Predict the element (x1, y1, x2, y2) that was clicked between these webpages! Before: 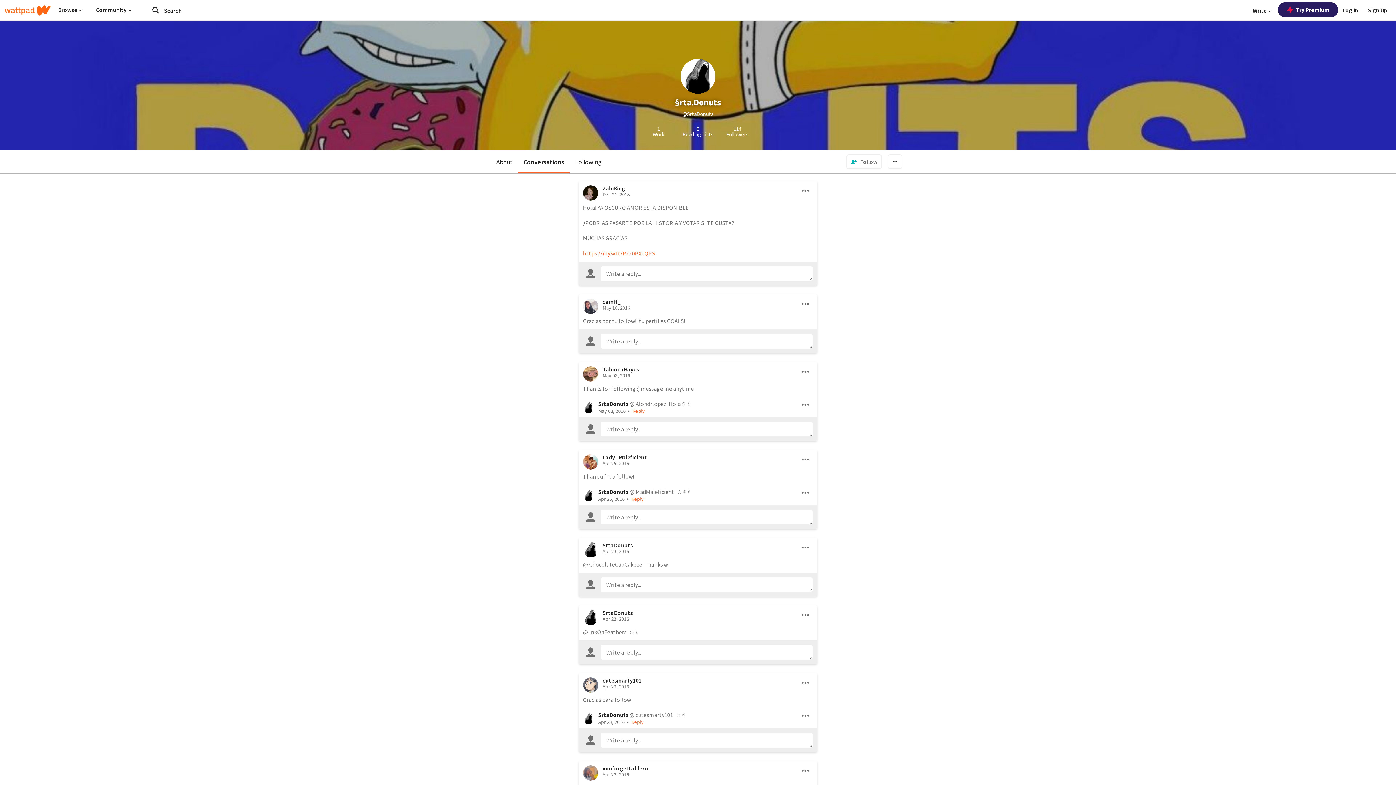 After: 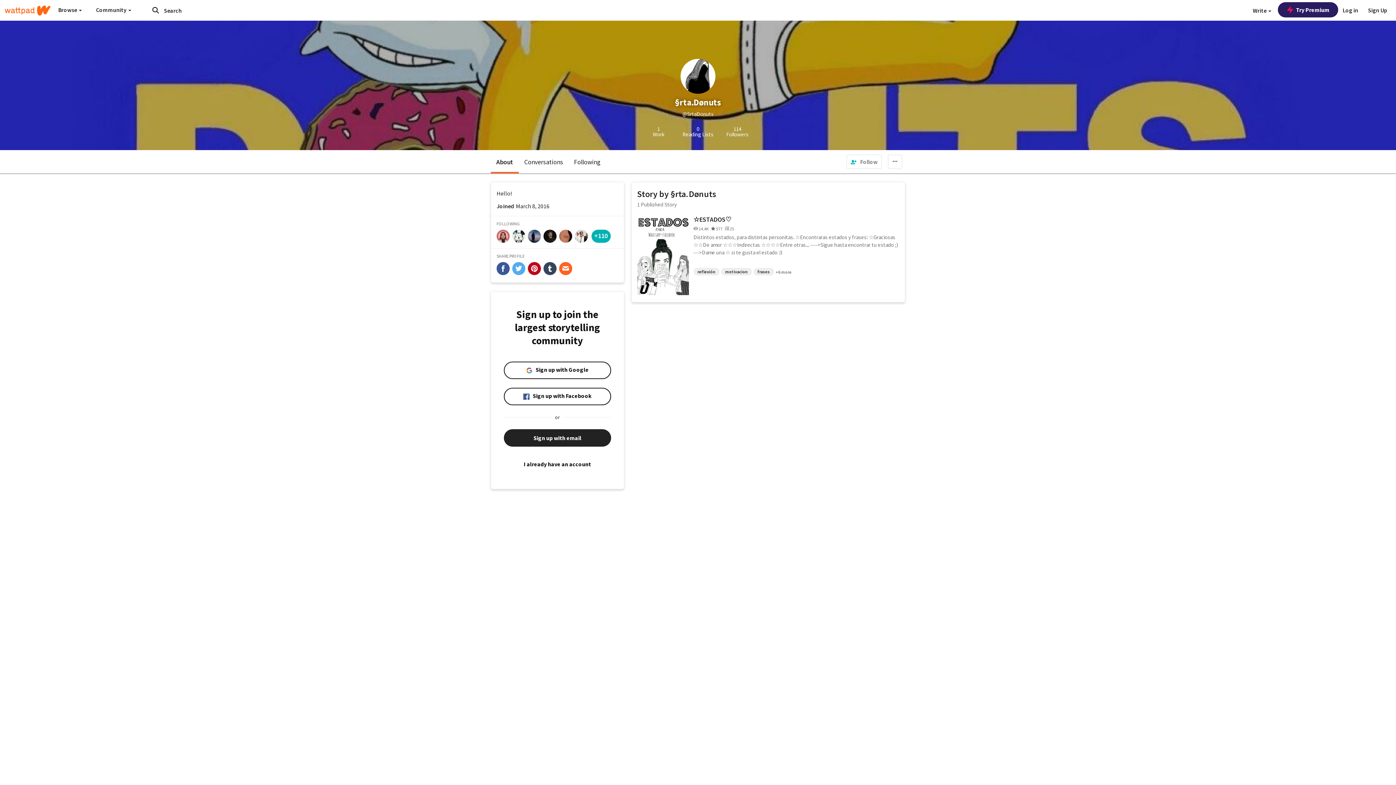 Action: bbox: (602, 609, 632, 616) label: SrtaDonuts